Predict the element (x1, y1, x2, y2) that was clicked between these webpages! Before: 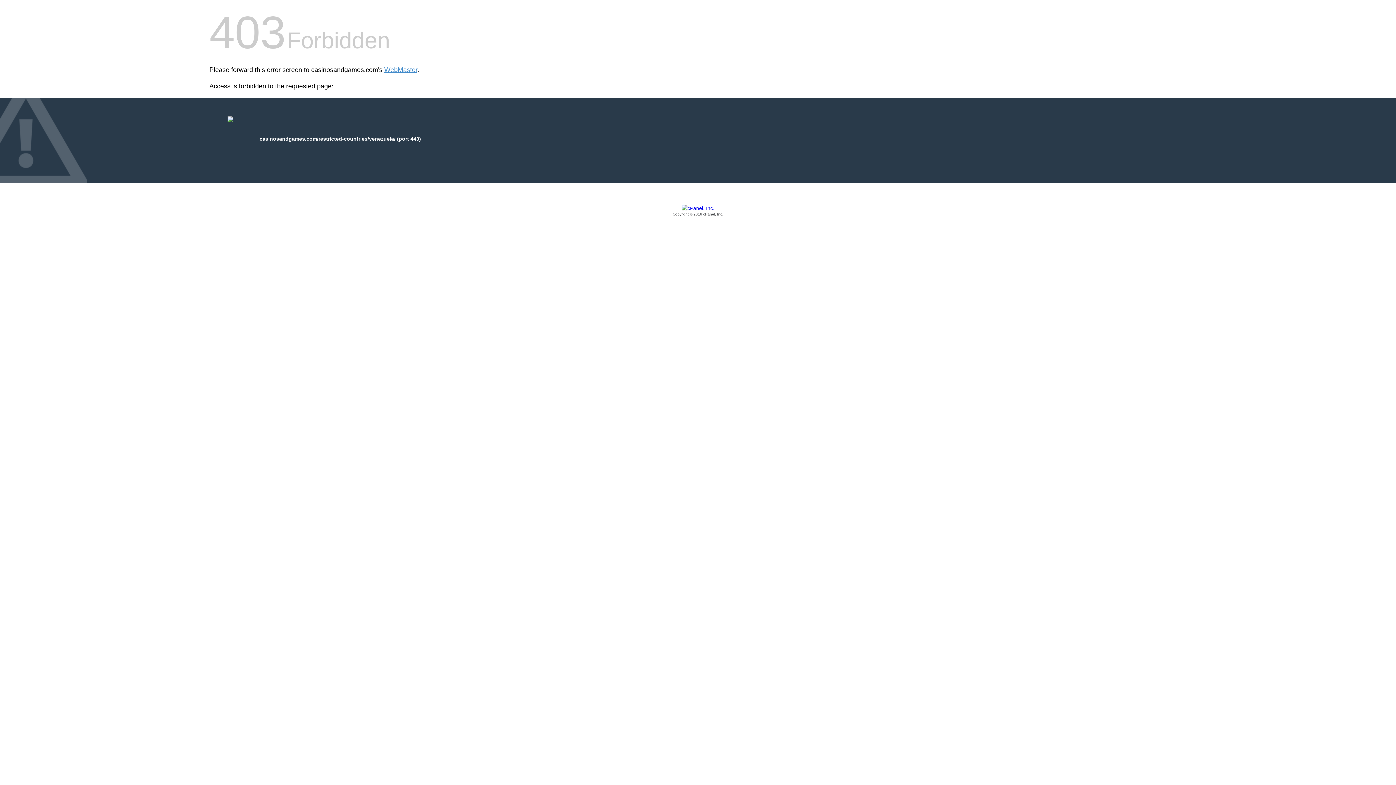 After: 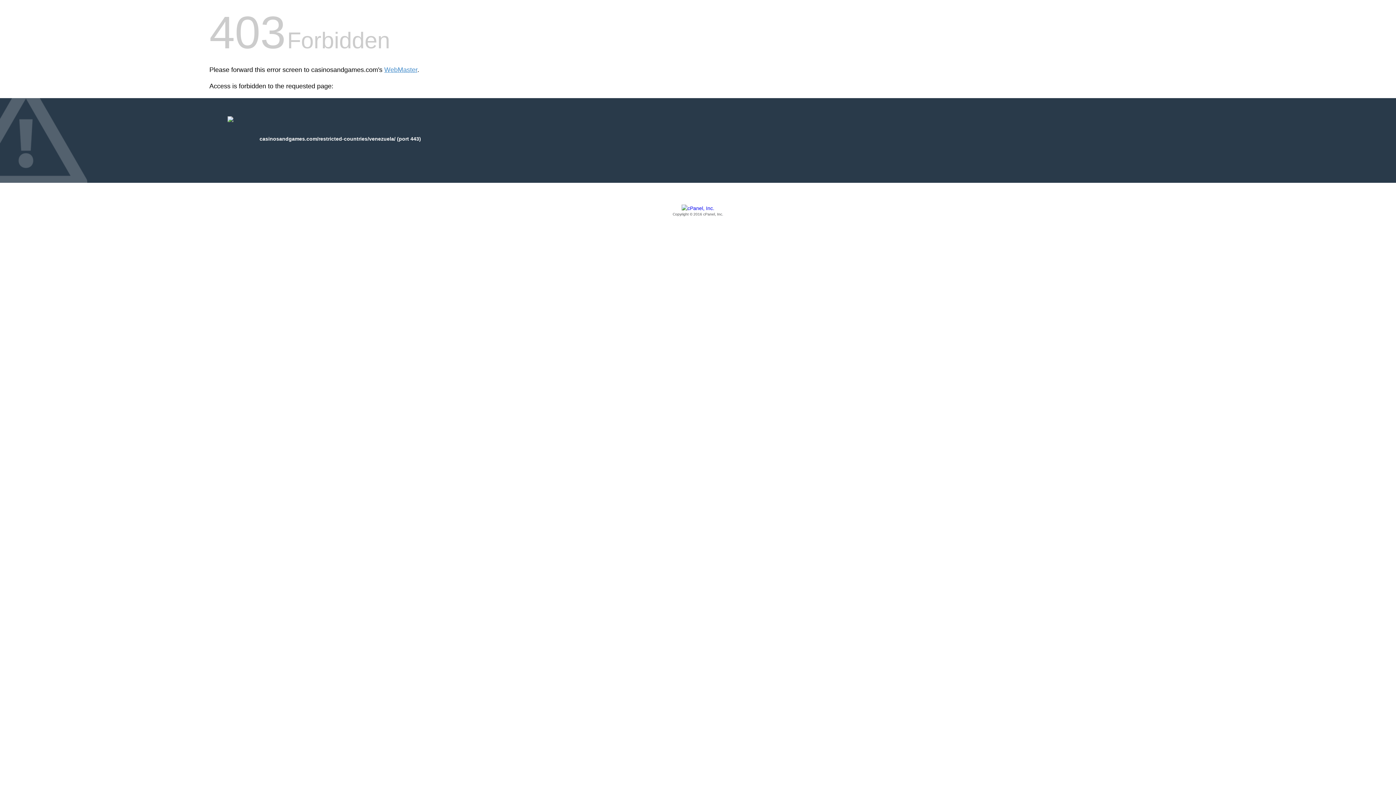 Action: label: Copyright © 2016 cPanel, Inc. bbox: (209, 205, 1186, 217)